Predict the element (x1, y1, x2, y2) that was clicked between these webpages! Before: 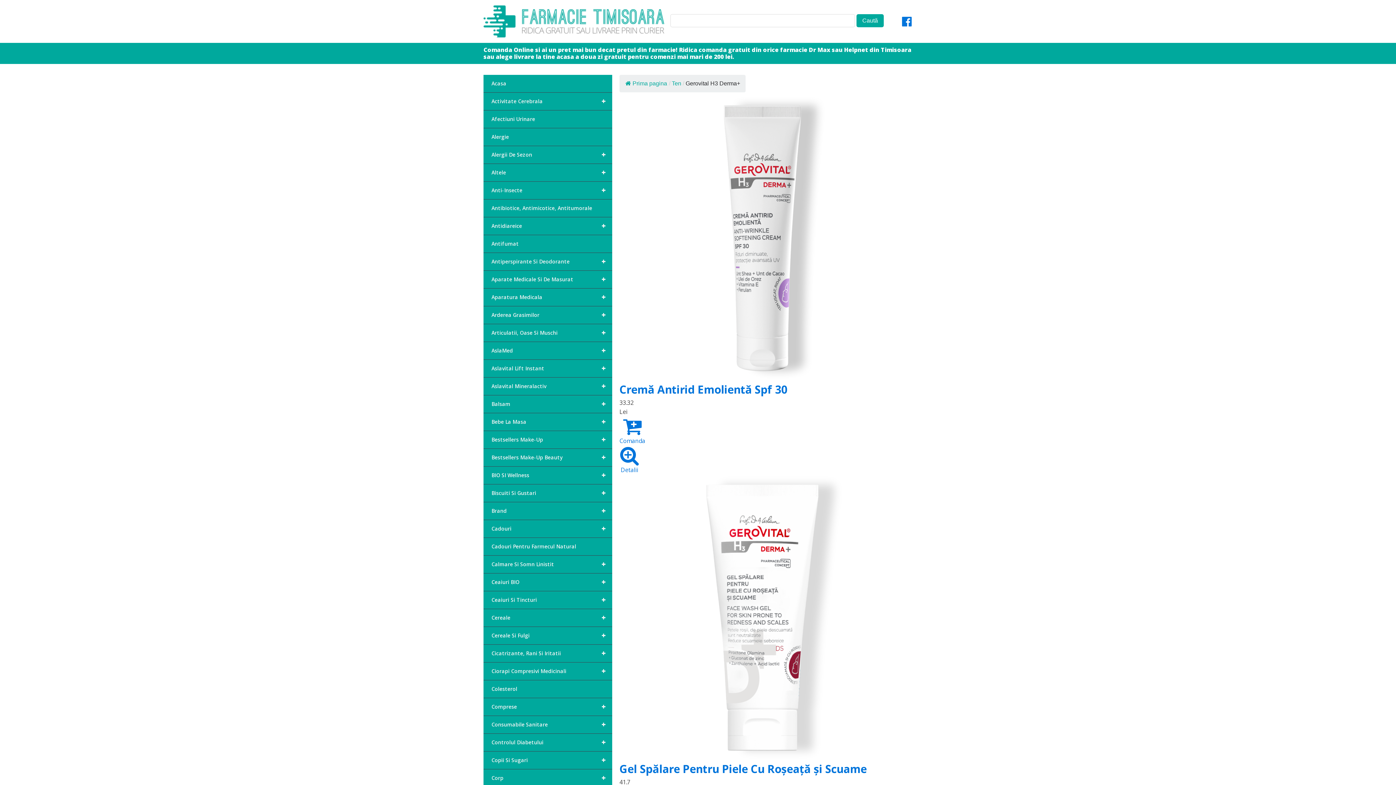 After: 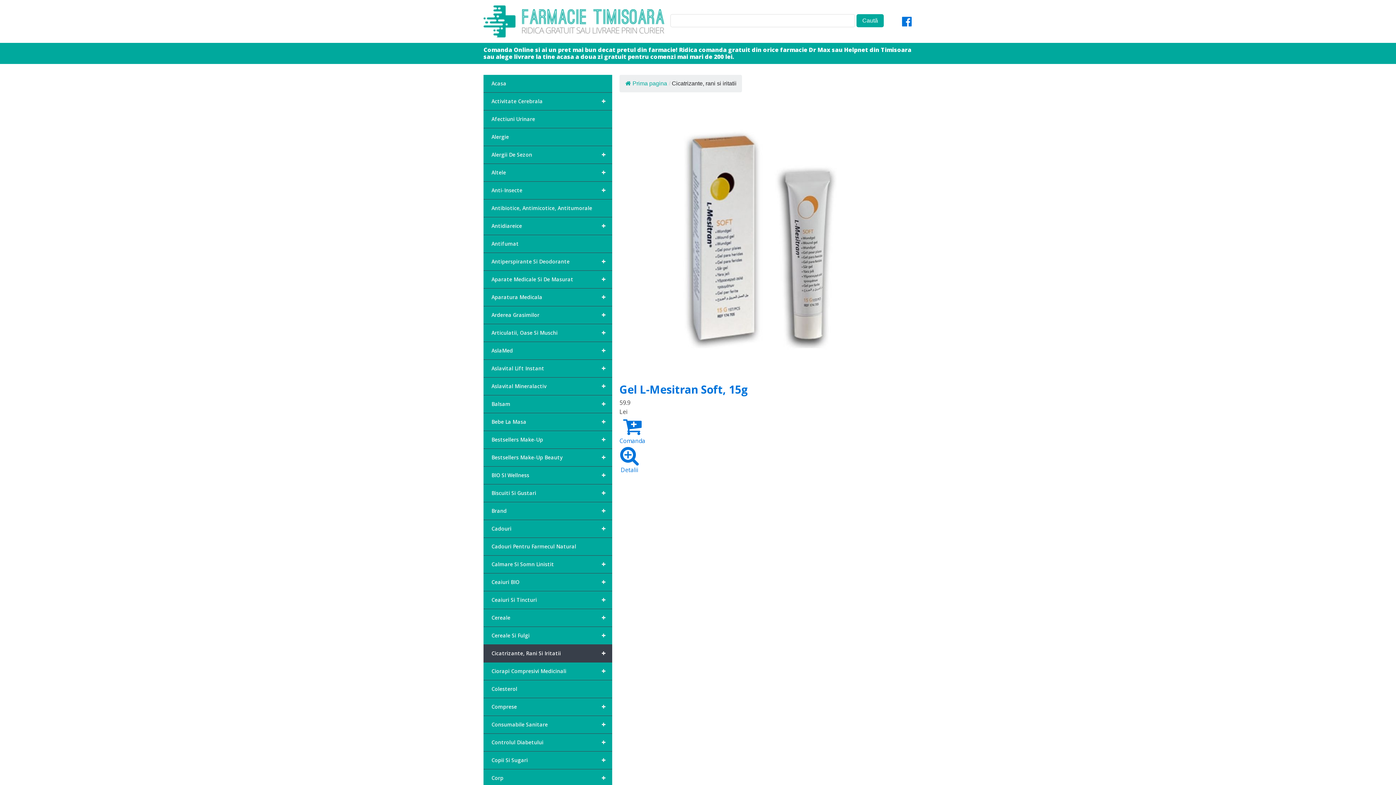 Action: label: +
Cicatrizante, Rani Si Iritatii bbox: (483, 645, 612, 662)